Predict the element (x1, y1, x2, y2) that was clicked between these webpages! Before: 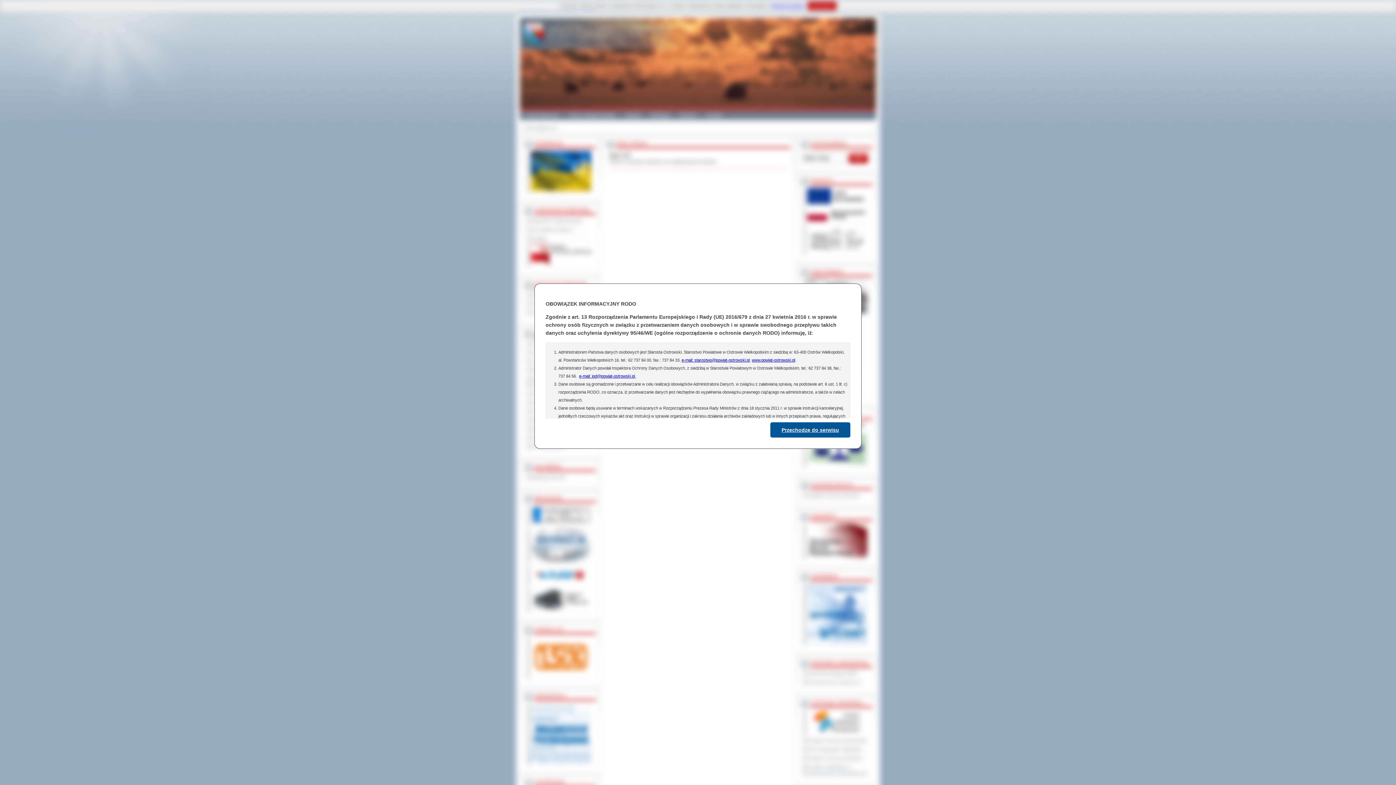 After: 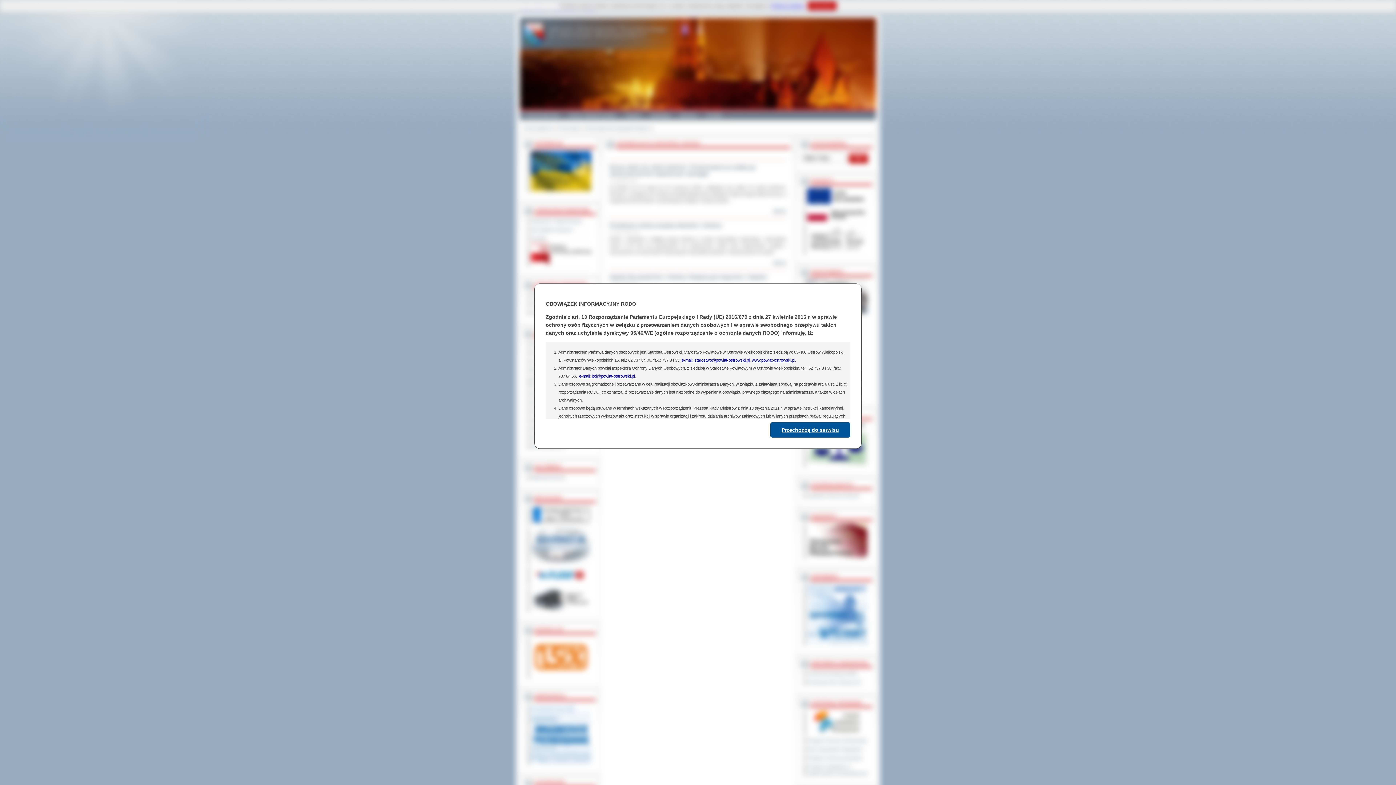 Action: bbox: (527, 151, 591, 193)